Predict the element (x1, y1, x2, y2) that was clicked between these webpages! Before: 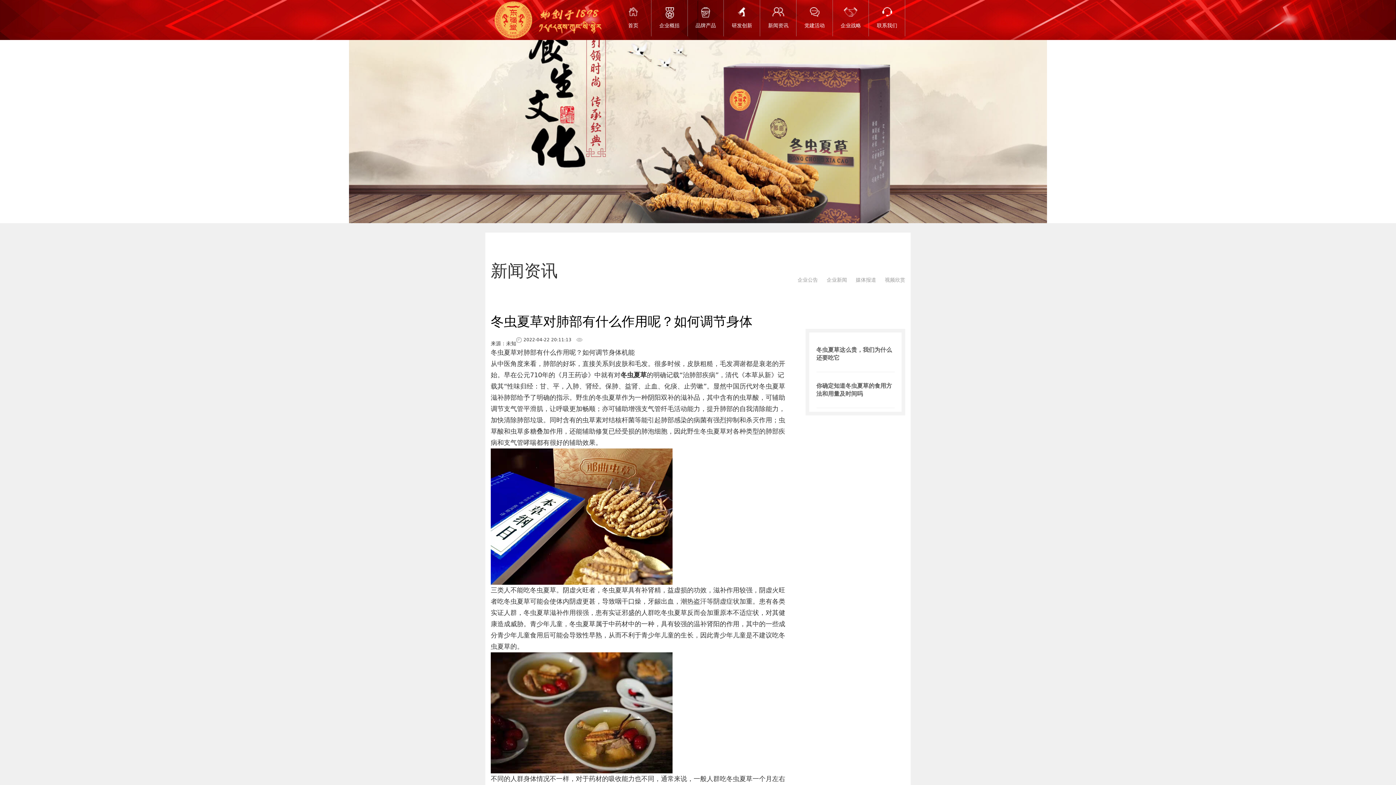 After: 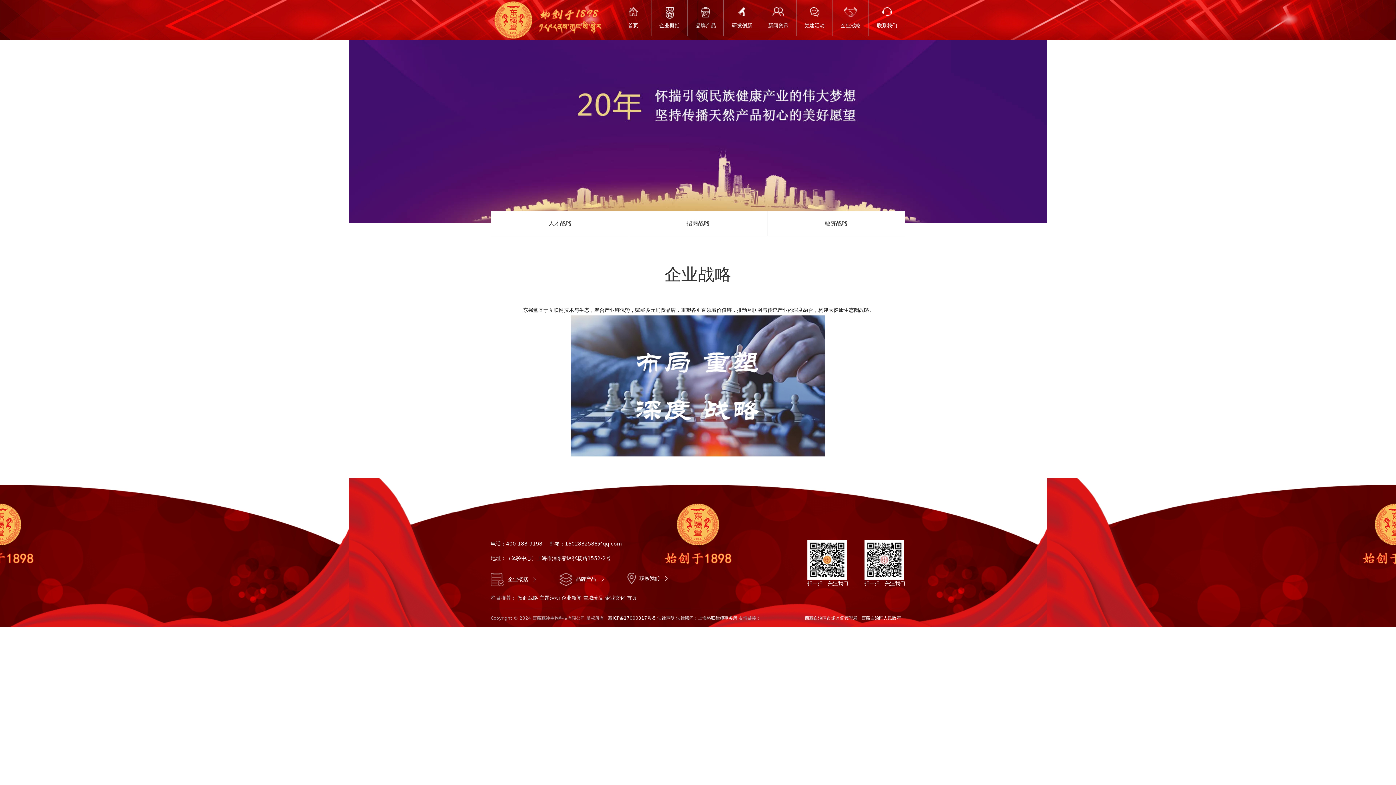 Action: label: 企业战略 bbox: (832, 0, 869, 36)